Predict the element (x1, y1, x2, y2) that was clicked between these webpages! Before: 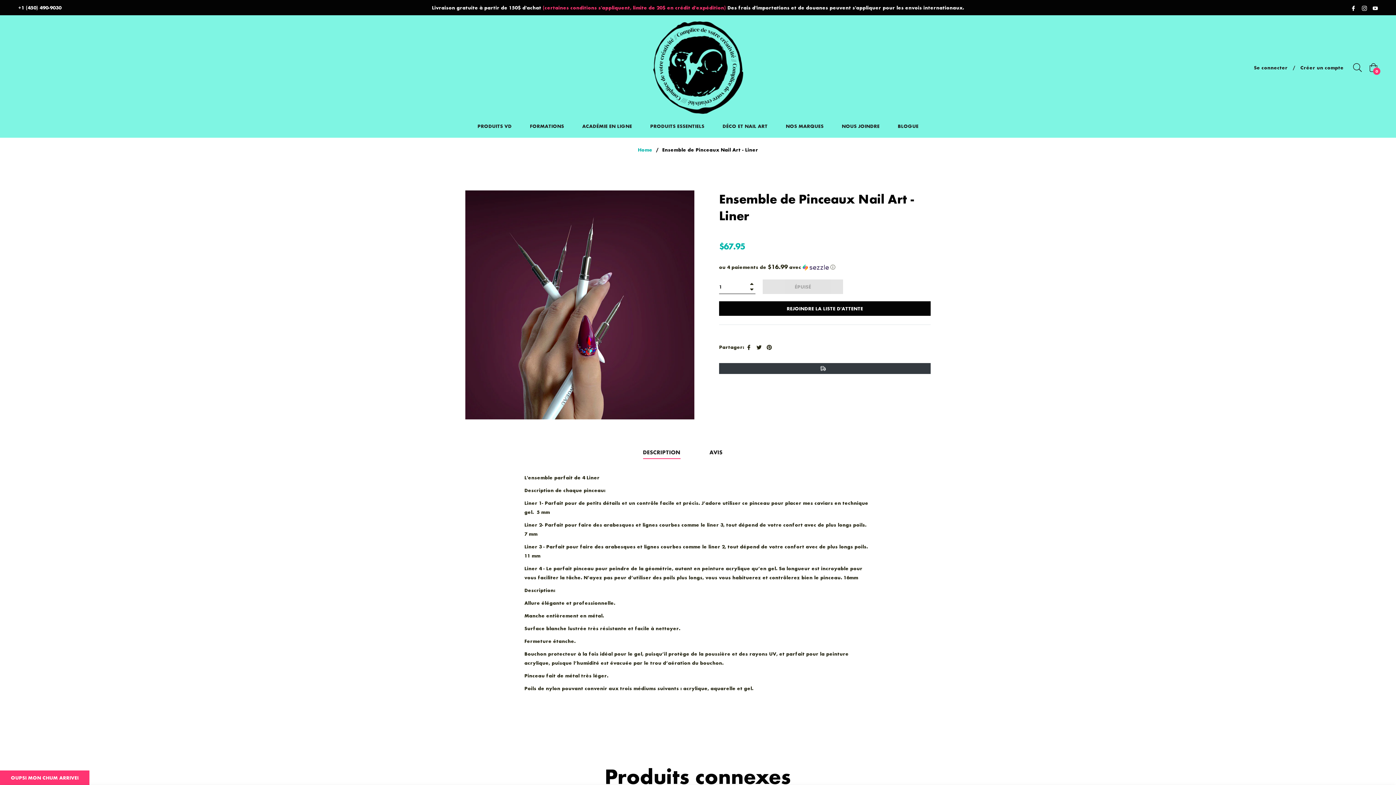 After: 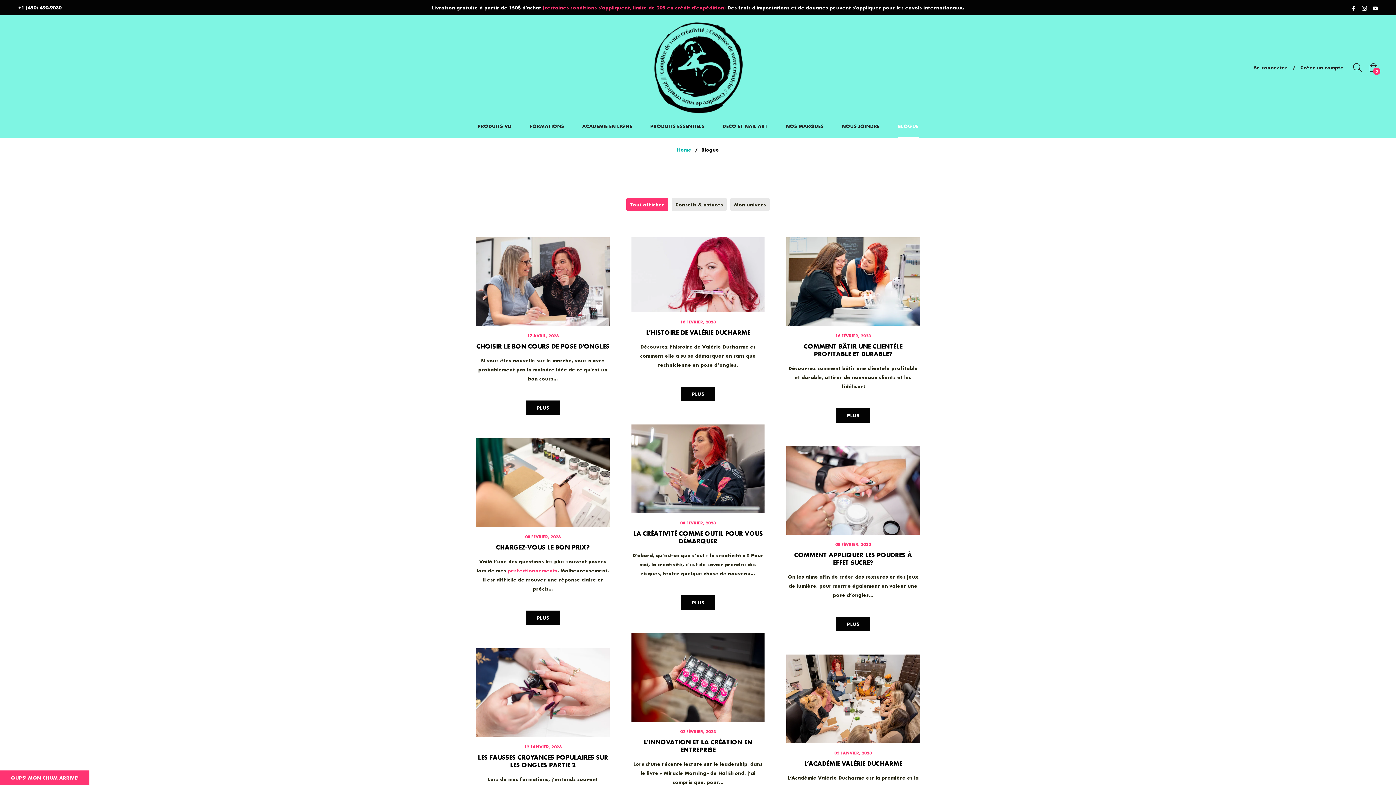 Action: bbox: (888, 114, 927, 137) label: BLOGUE